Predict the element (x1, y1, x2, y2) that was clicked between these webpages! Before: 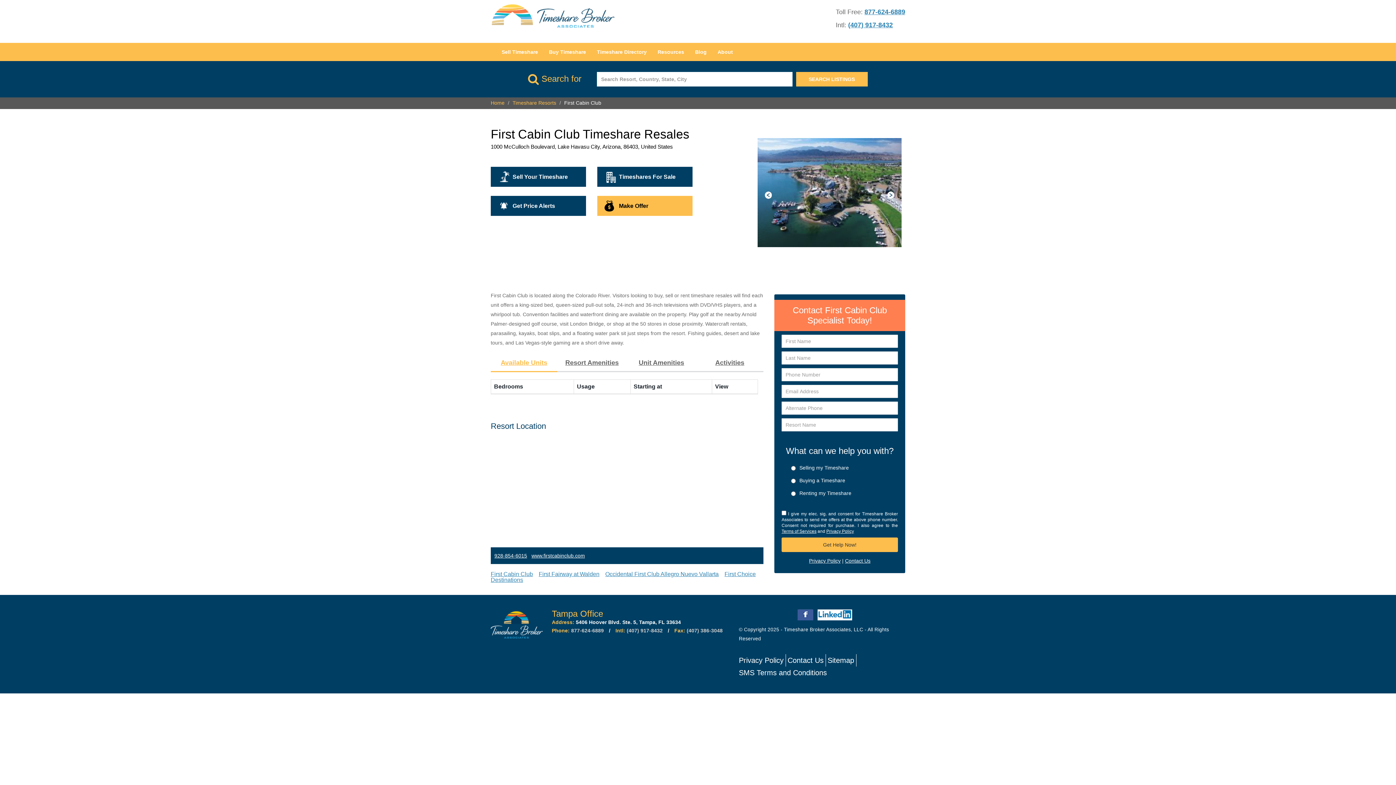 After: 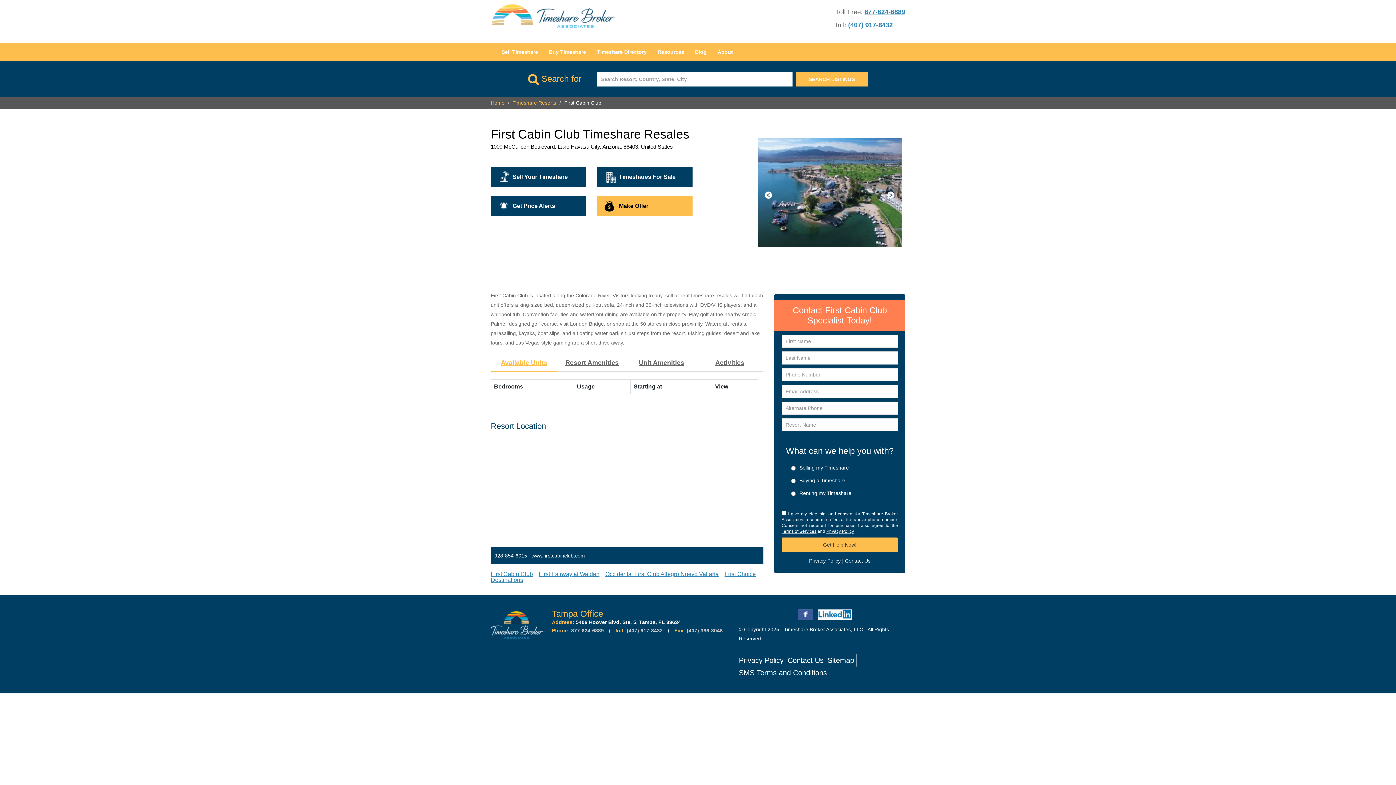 Action: bbox: (862, 523, 897, 528) label: Terms of Services